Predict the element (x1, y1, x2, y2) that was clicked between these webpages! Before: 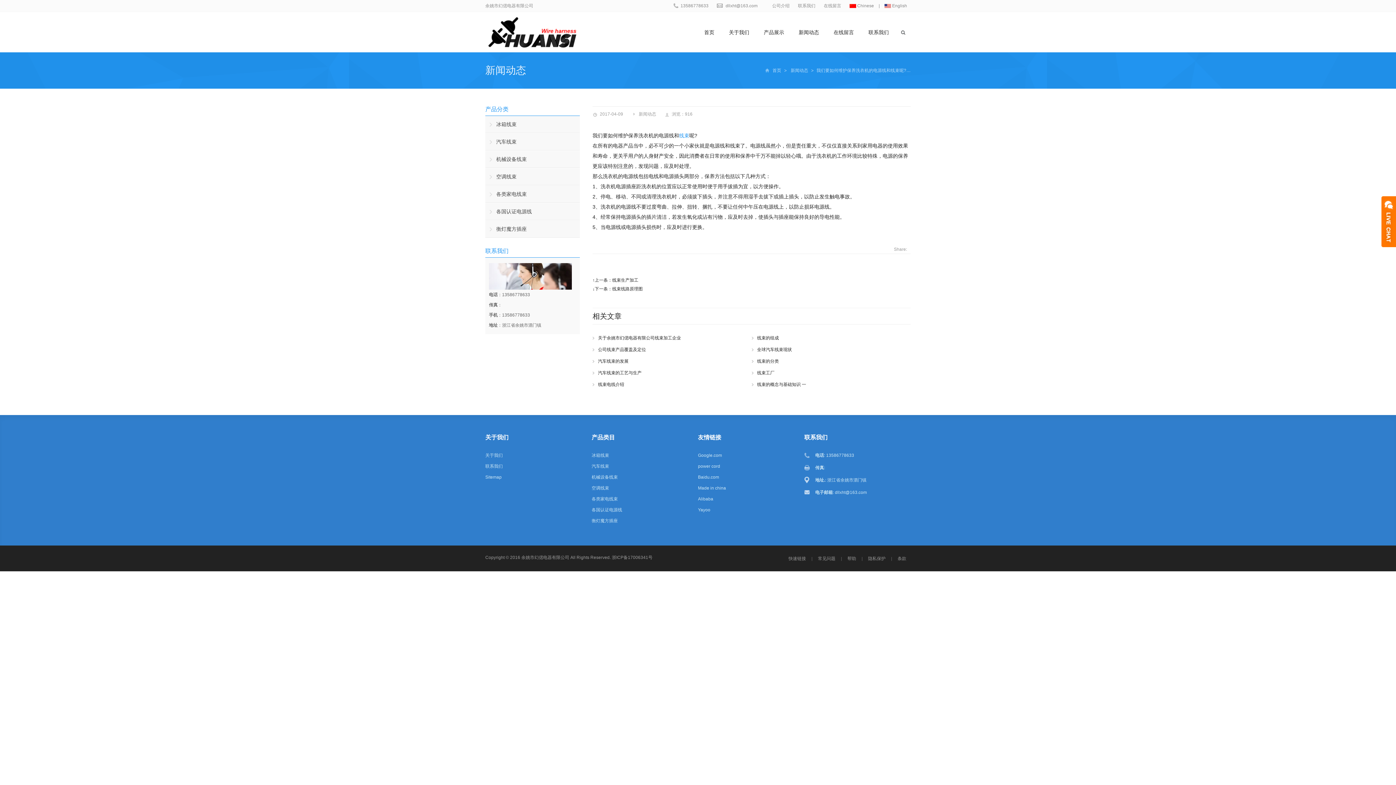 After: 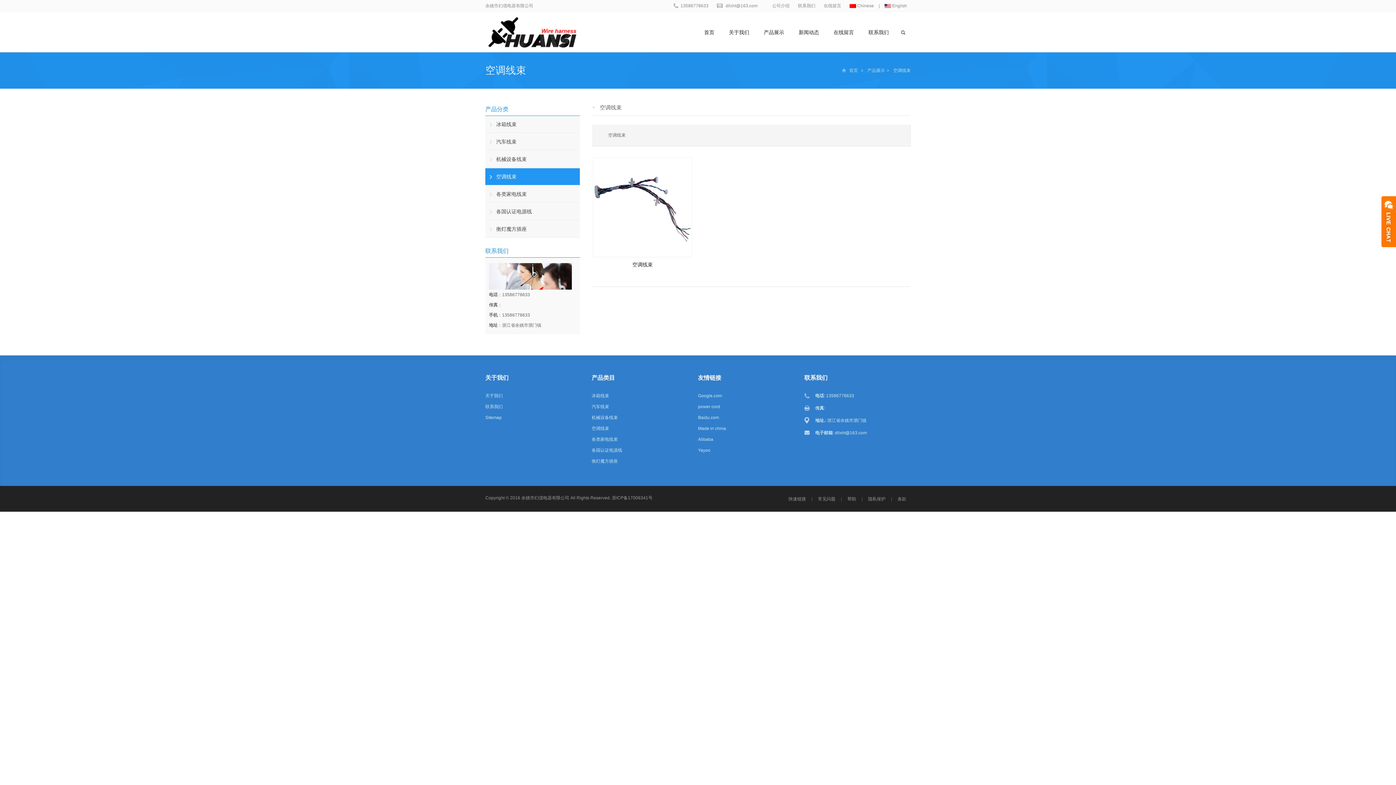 Action: label: 空调线束 bbox: (591, 485, 609, 490)